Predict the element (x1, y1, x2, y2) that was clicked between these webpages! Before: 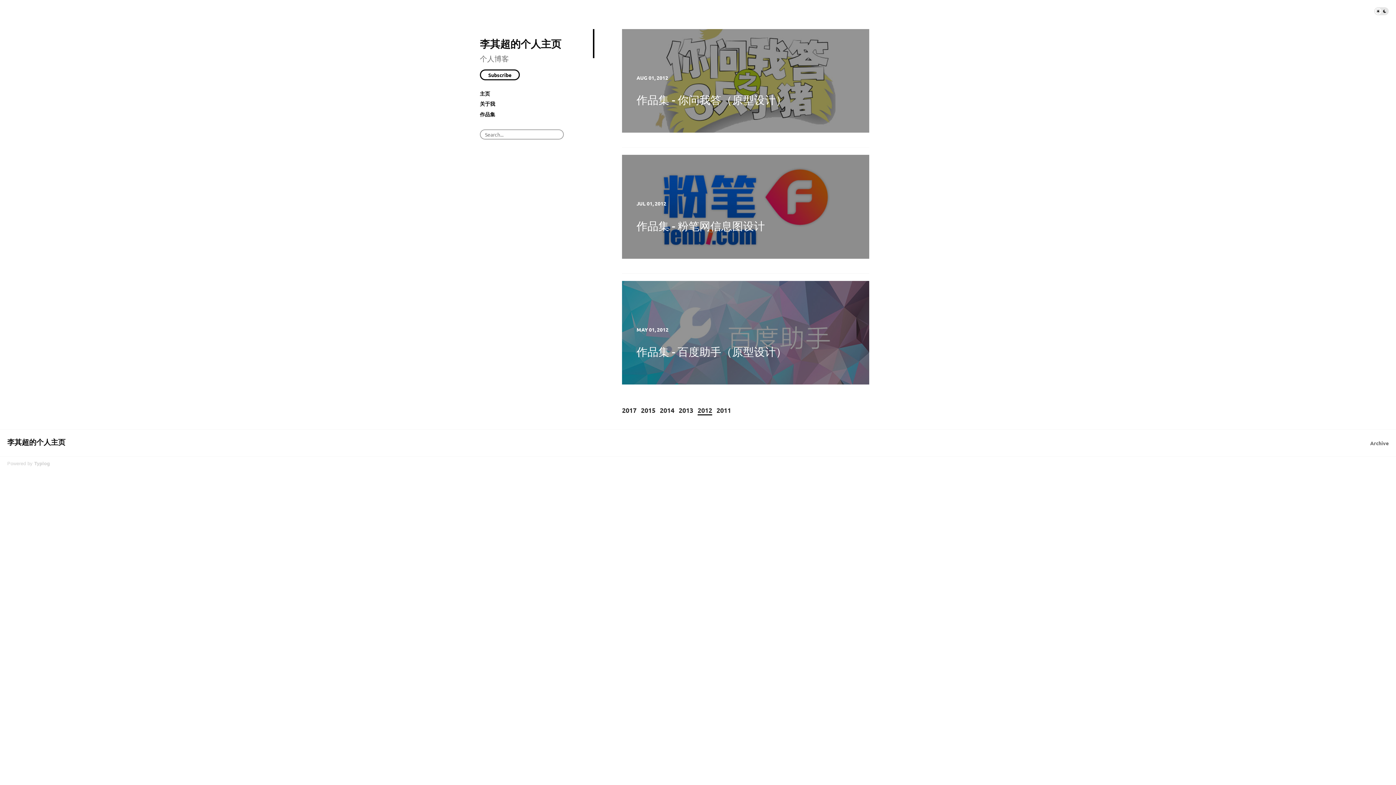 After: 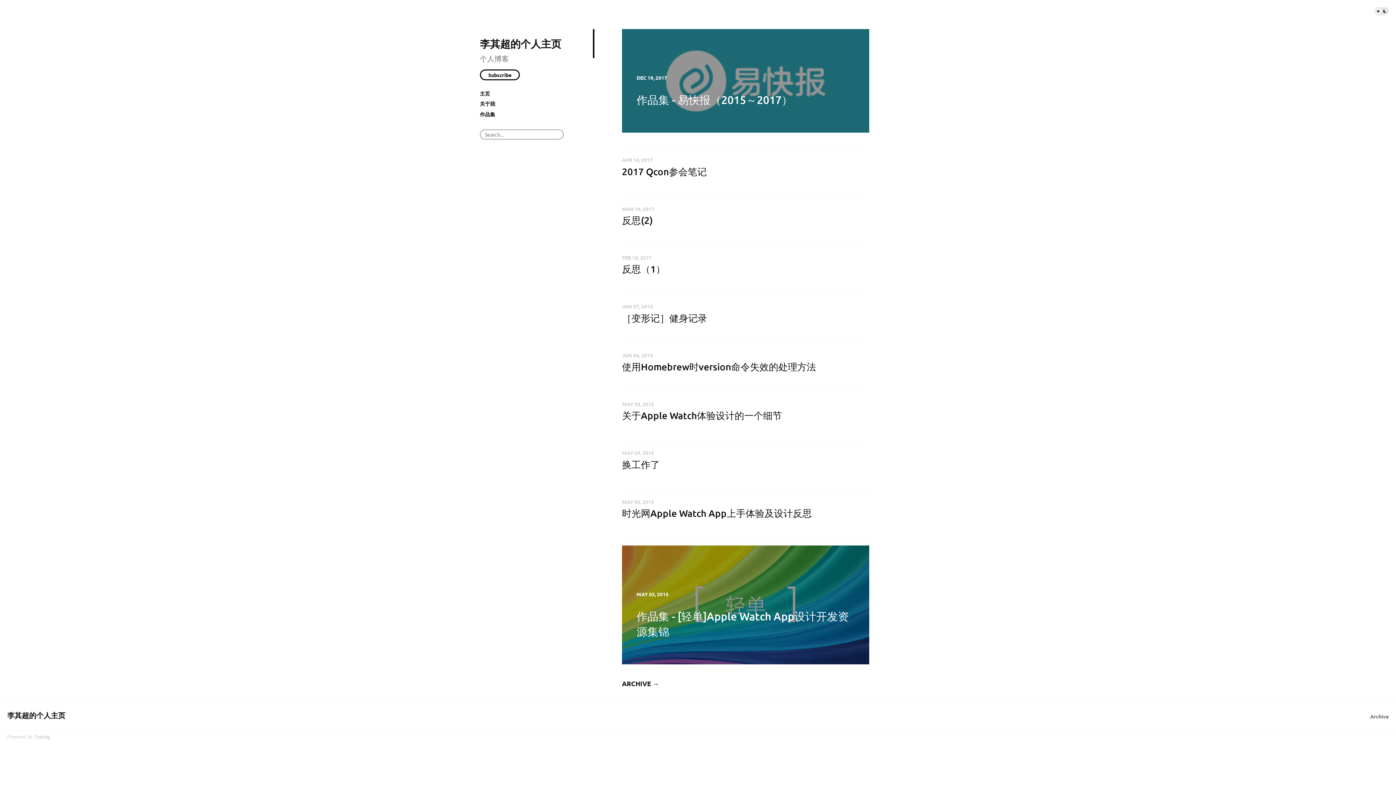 Action: bbox: (480, 90, 490, 96) label: 主页